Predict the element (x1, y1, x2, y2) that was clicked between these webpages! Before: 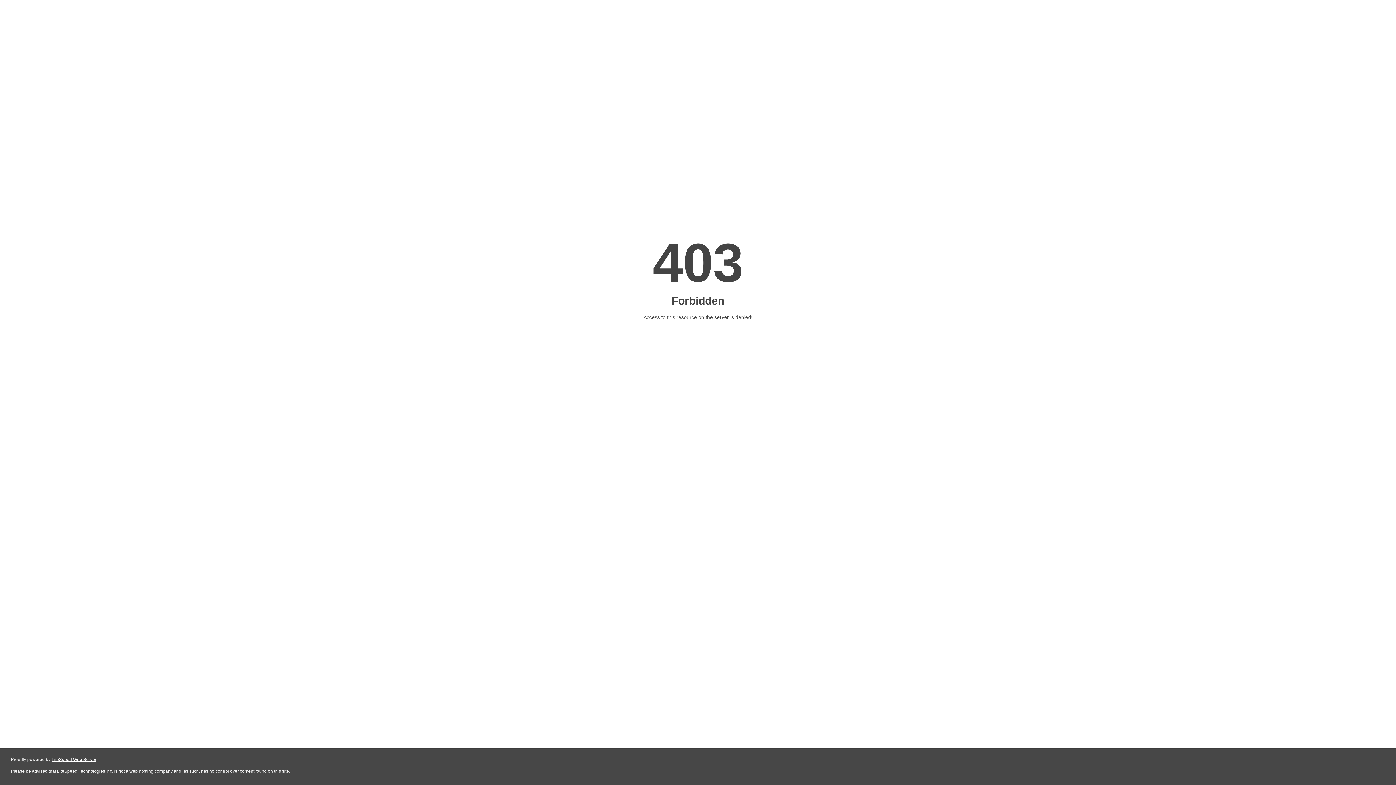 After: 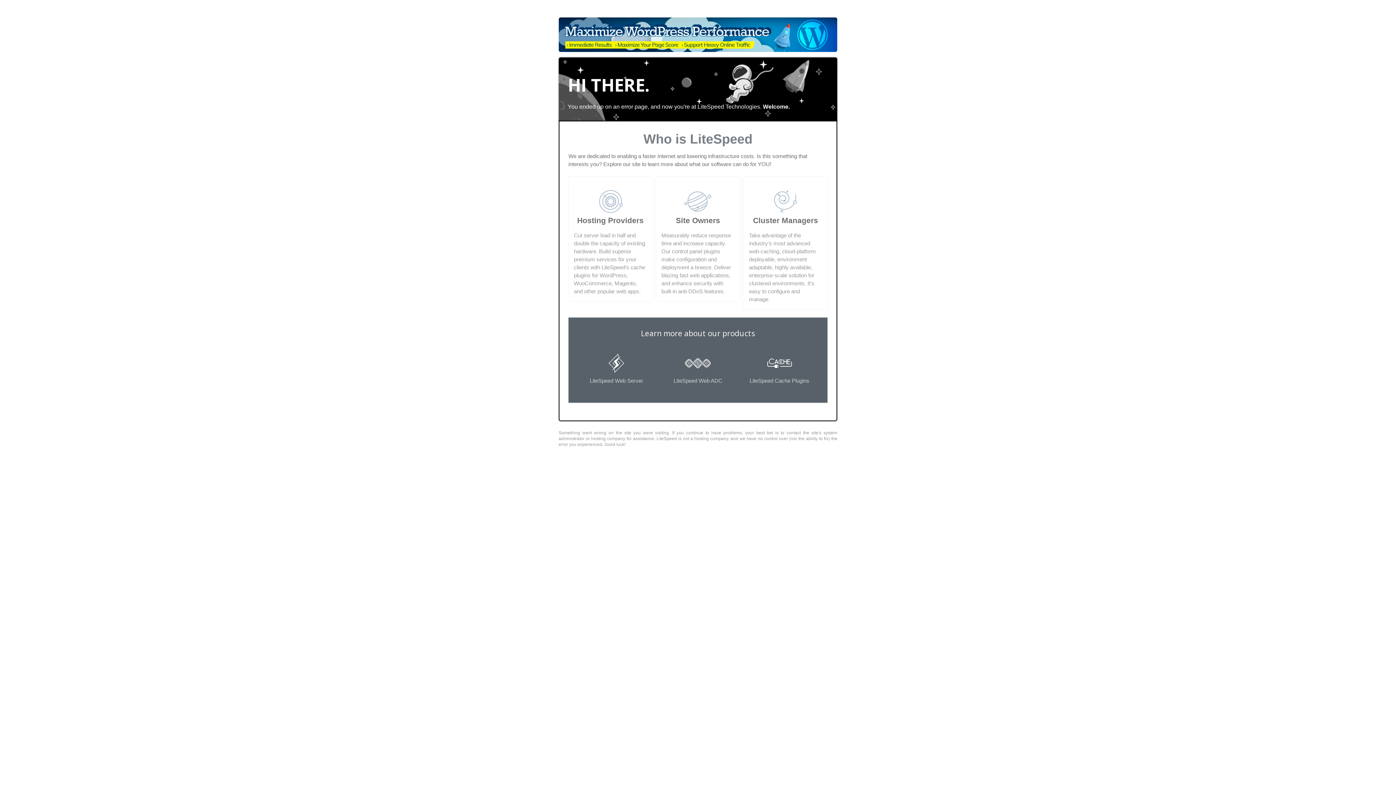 Action: bbox: (51, 757, 96, 762) label: LiteSpeed Web Server